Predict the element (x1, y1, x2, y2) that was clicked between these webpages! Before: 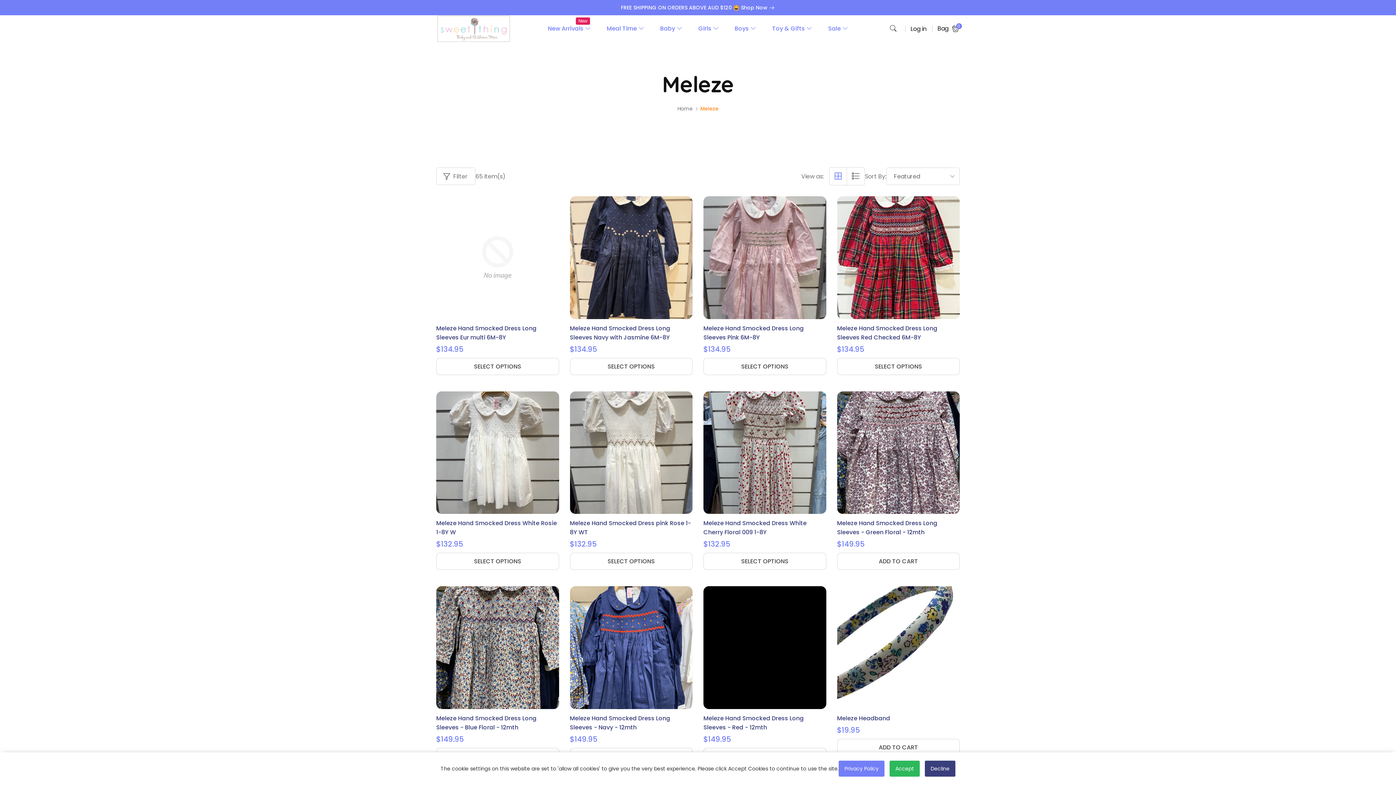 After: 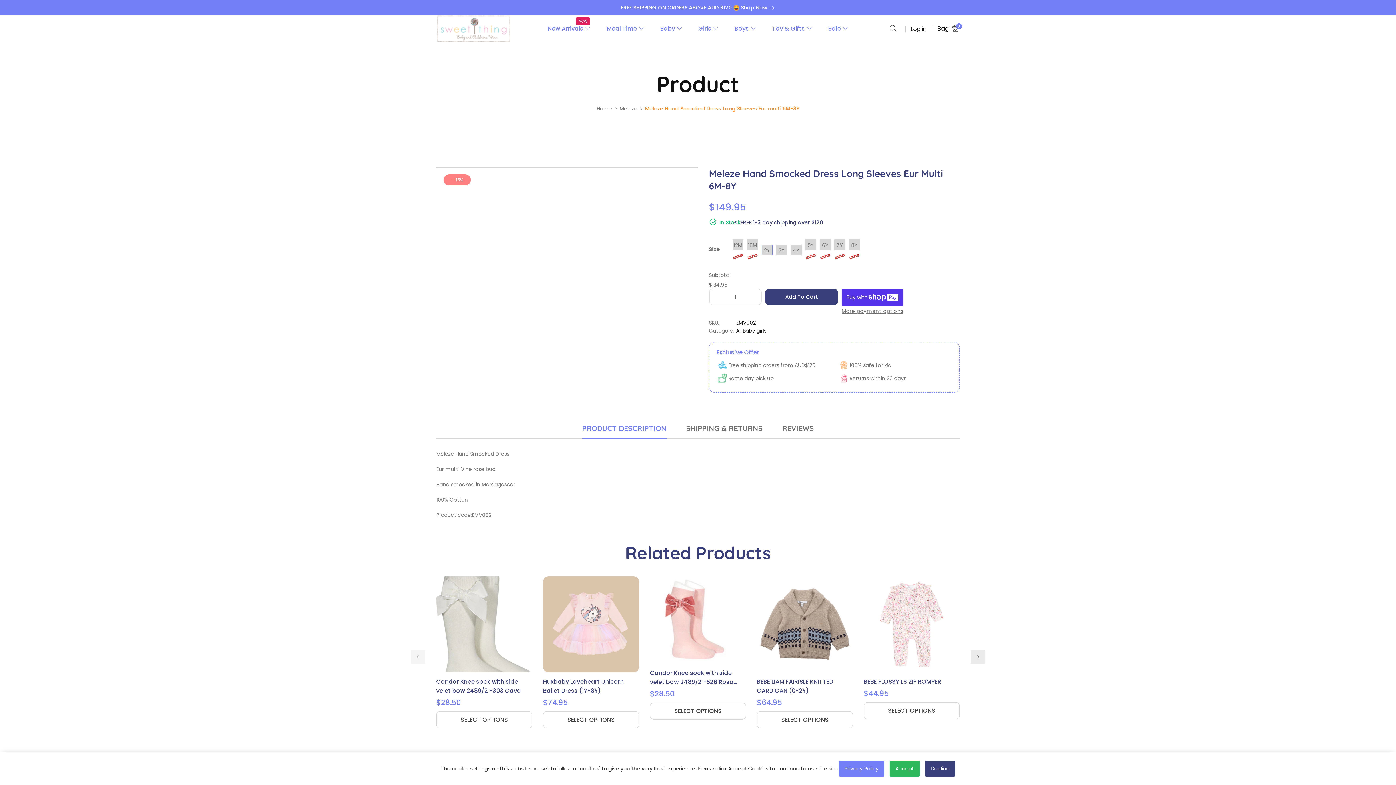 Action: bbox: (436, 196, 559, 319)